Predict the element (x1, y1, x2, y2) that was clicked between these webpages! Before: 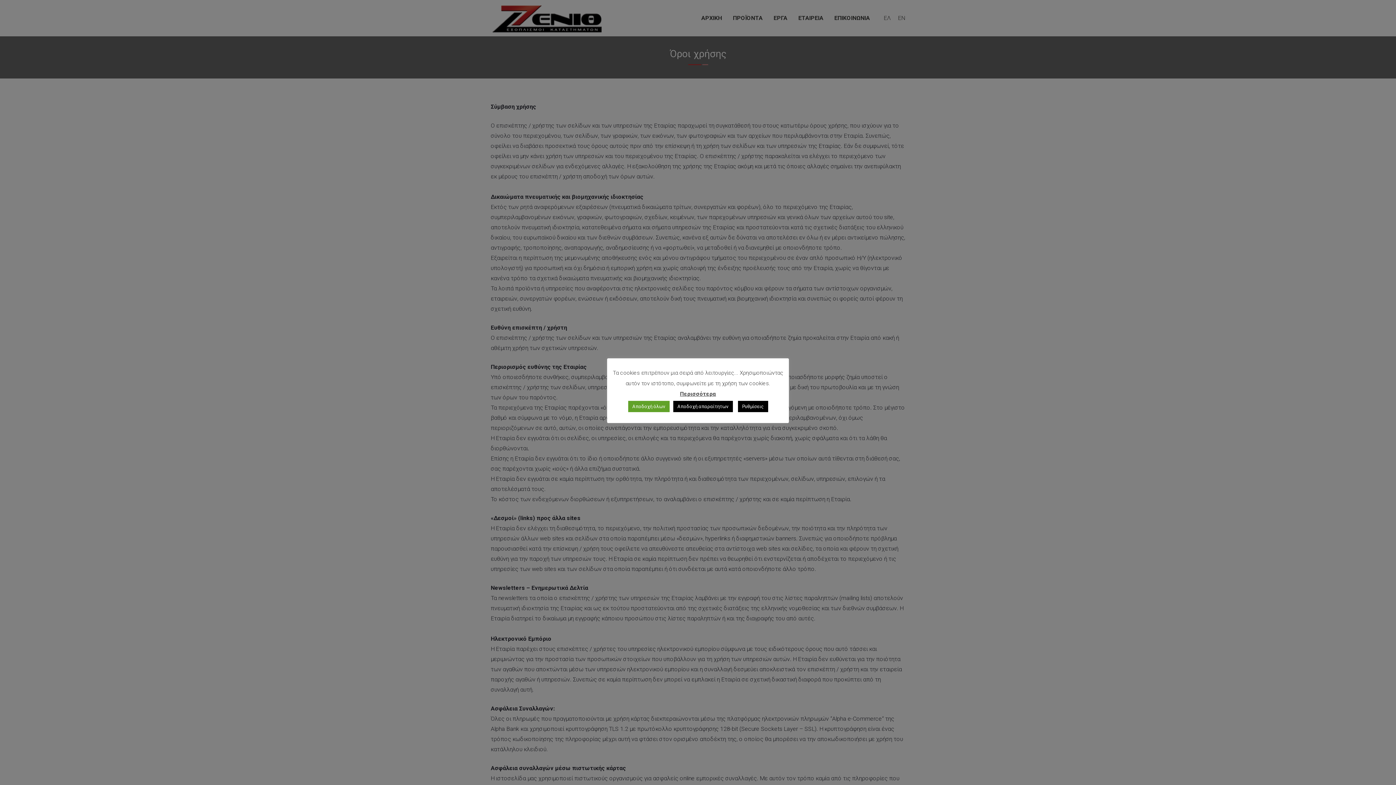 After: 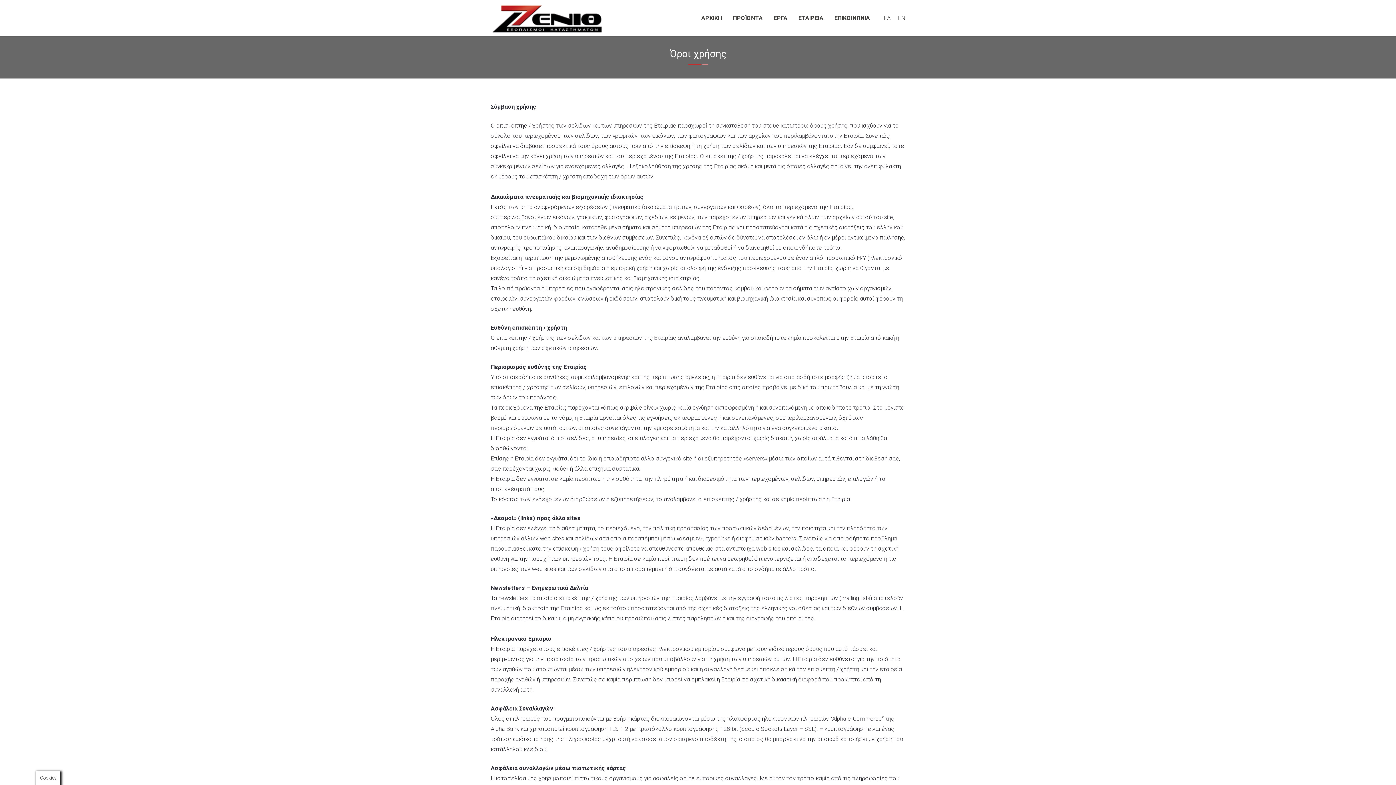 Action: label: Αποδοχή απαραίτητων bbox: (673, 401, 732, 412)